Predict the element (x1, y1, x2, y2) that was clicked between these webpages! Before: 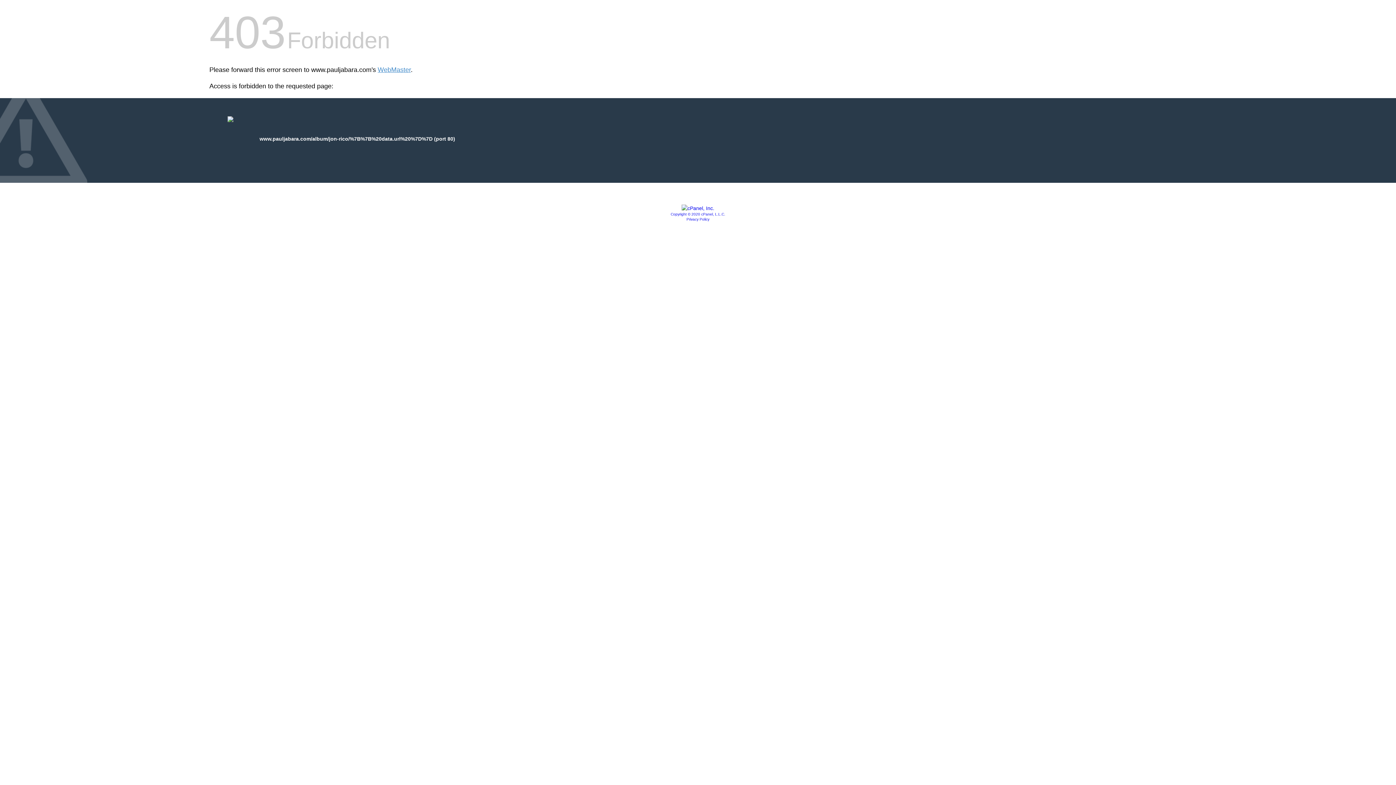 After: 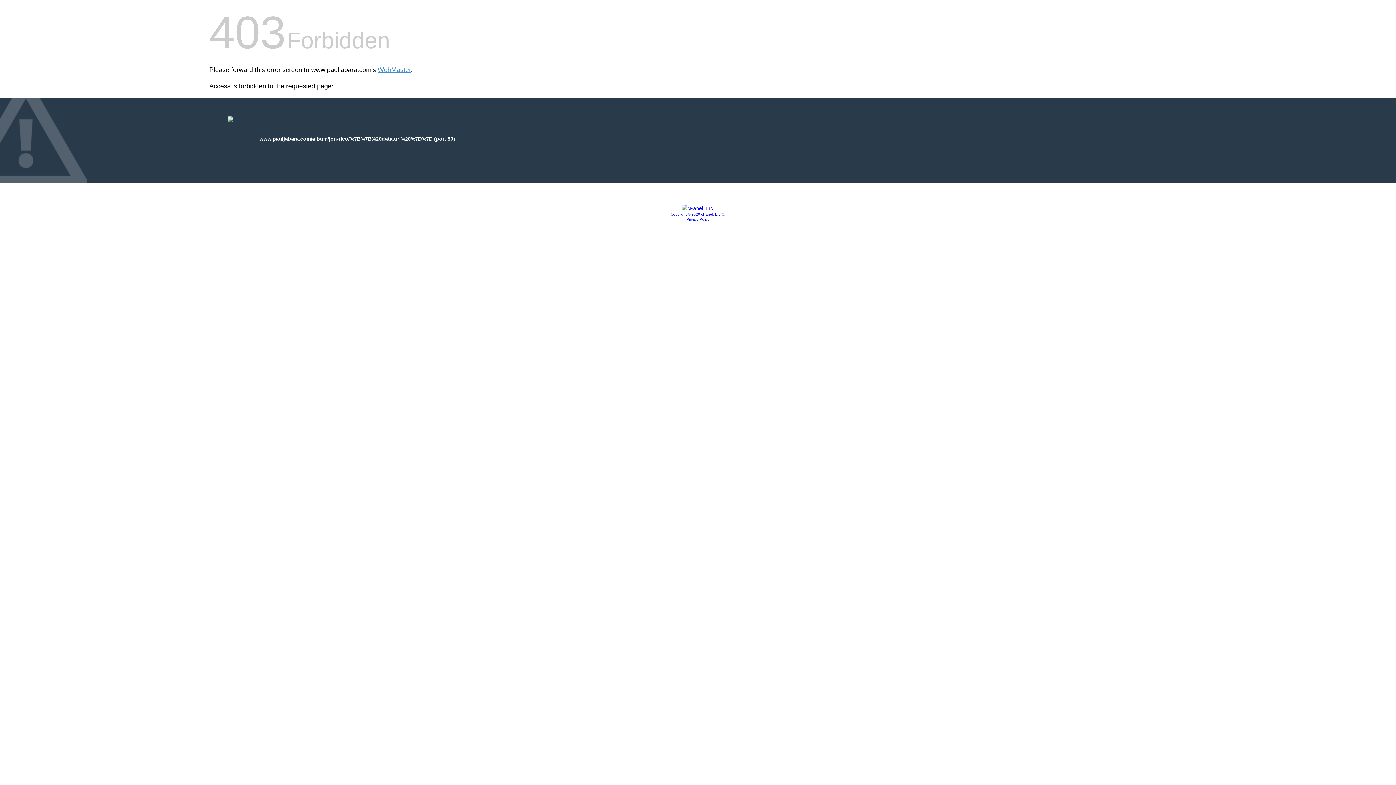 Action: bbox: (670, 212, 725, 216) label: Copyright © 2020 cPanel, L.L.C.